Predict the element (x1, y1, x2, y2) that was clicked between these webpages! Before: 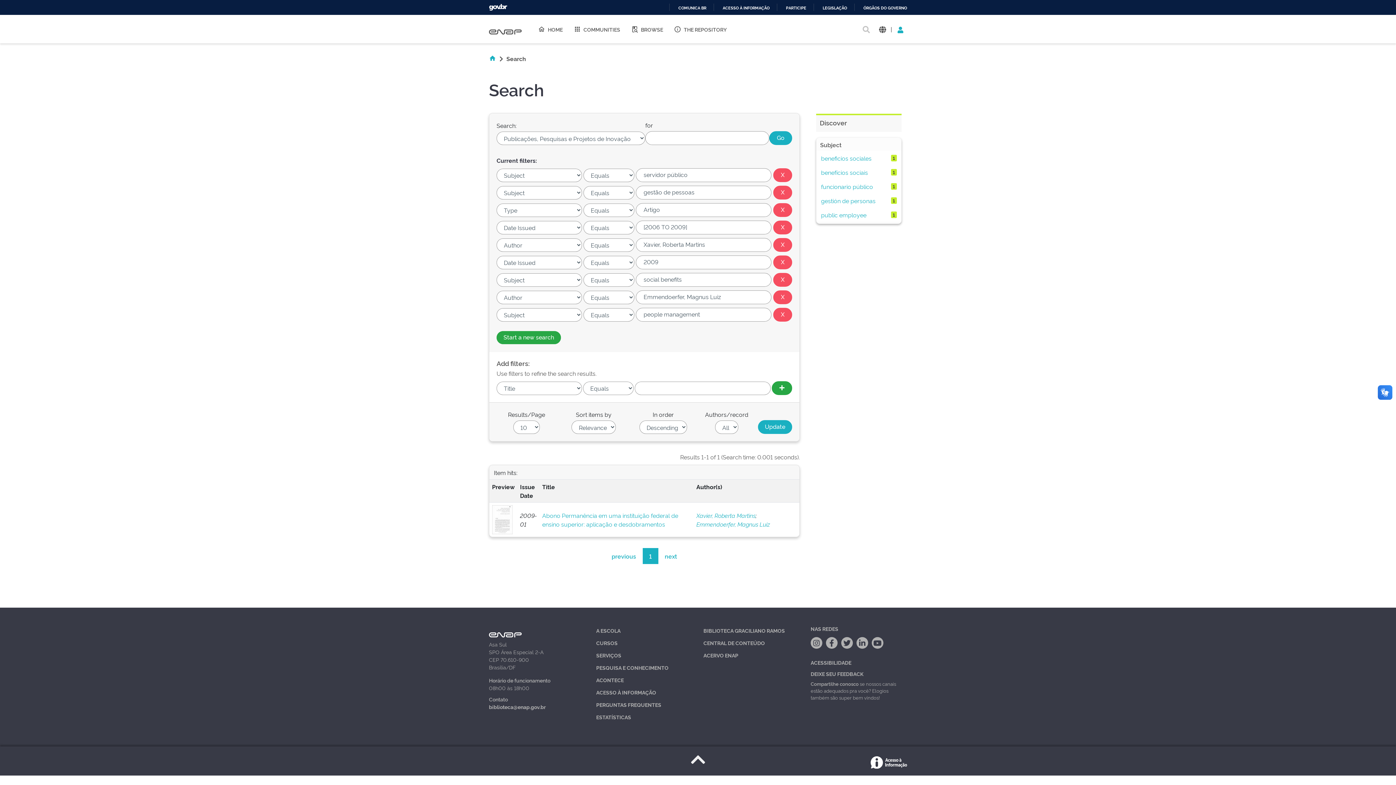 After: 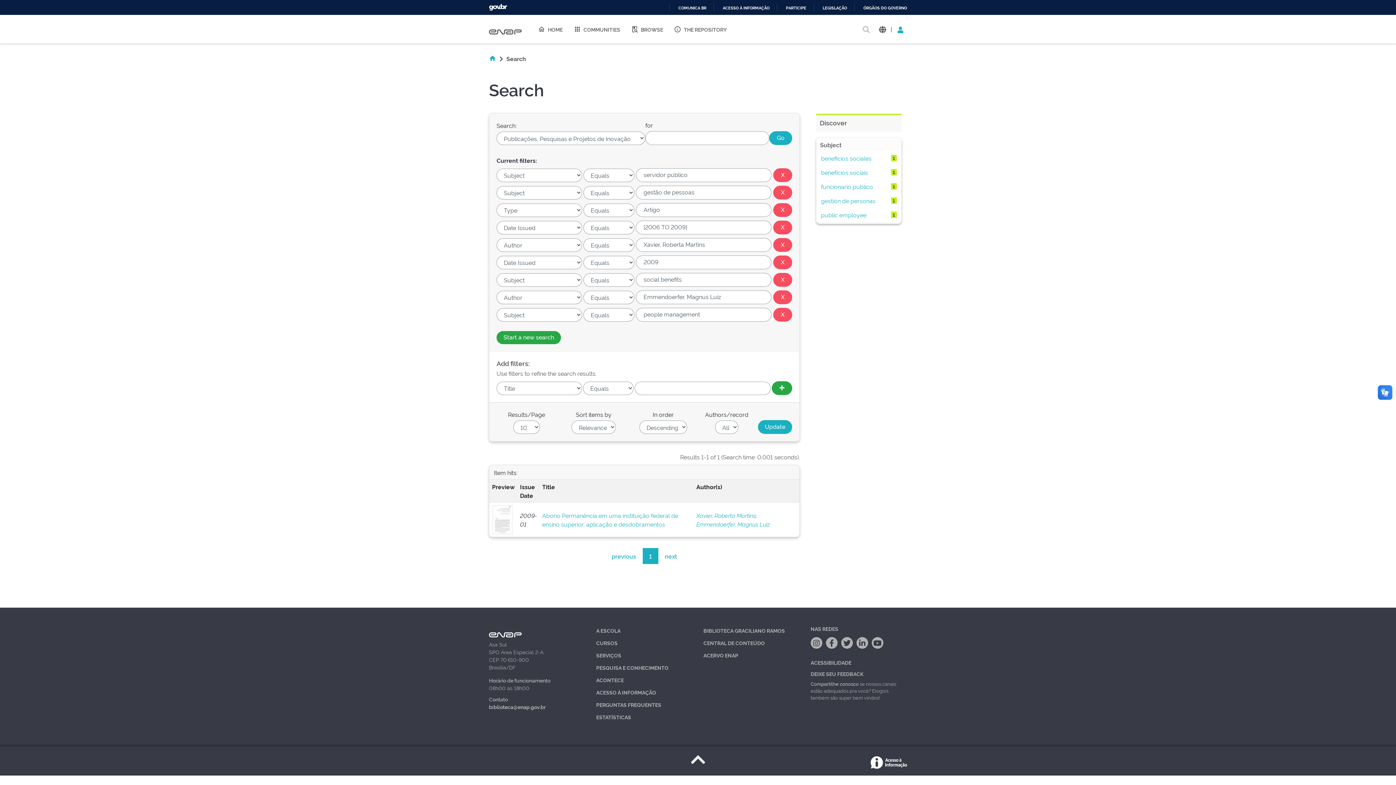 Action: bbox: (810, 659, 851, 666) label: ACESSIBILIDADE